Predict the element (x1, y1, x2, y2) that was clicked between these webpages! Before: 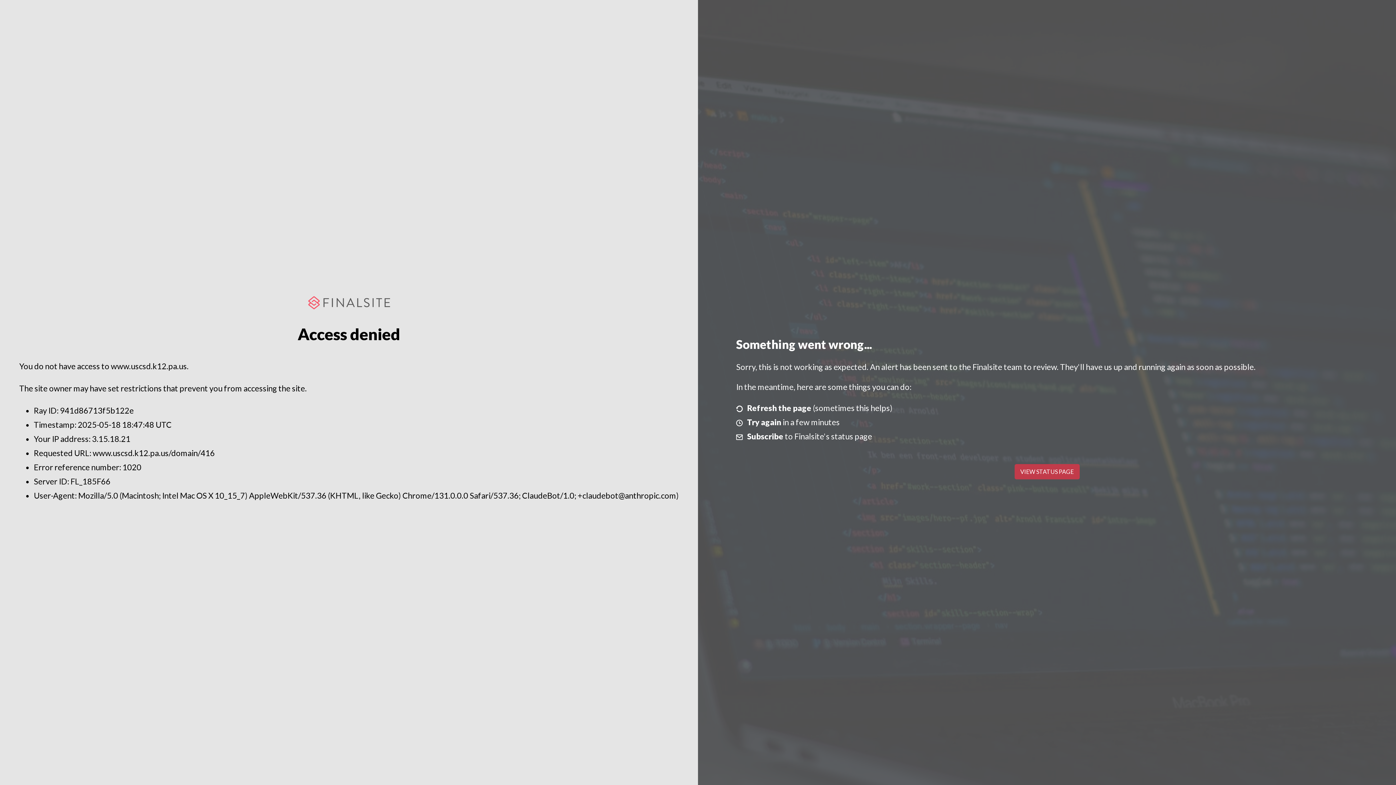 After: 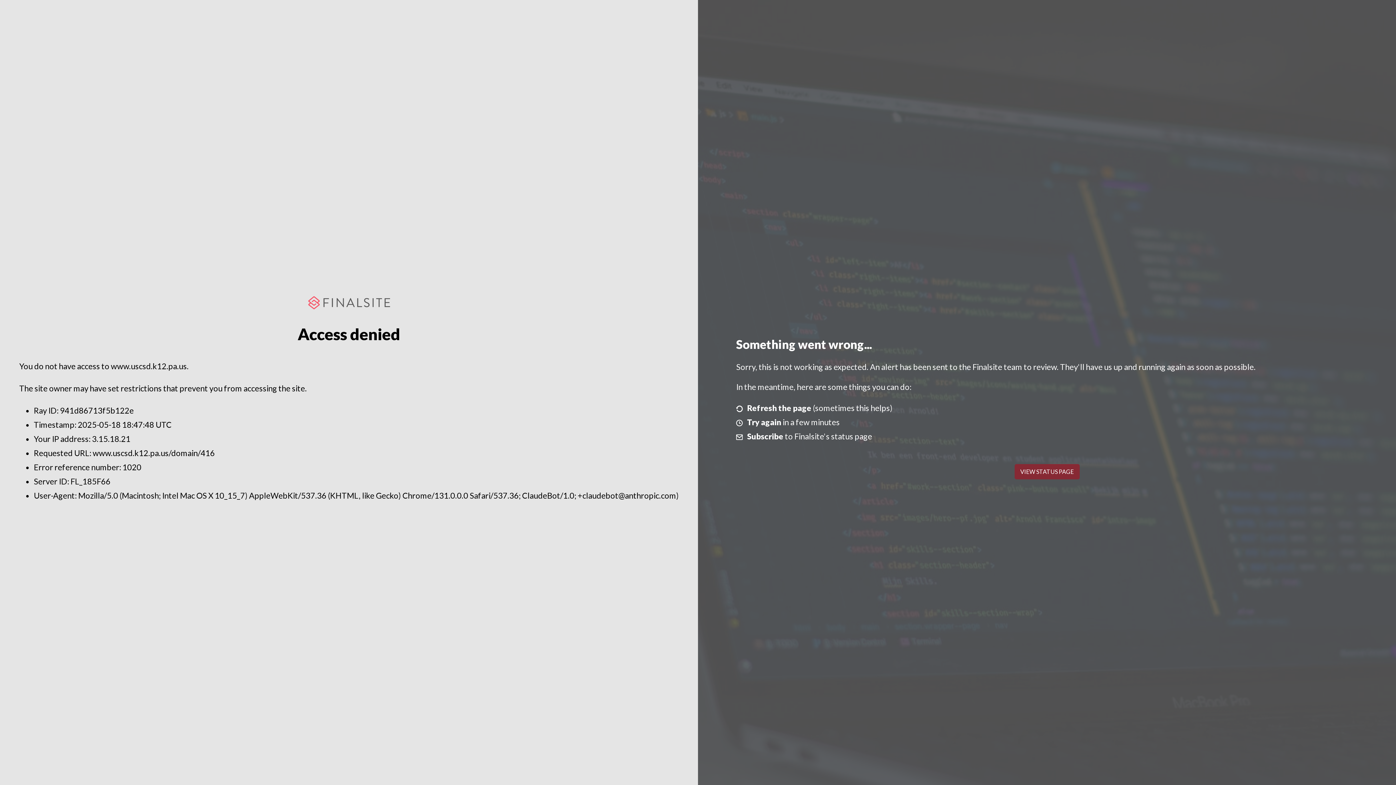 Action: label: VIEW STATUS PAGE bbox: (1014, 464, 1079, 479)